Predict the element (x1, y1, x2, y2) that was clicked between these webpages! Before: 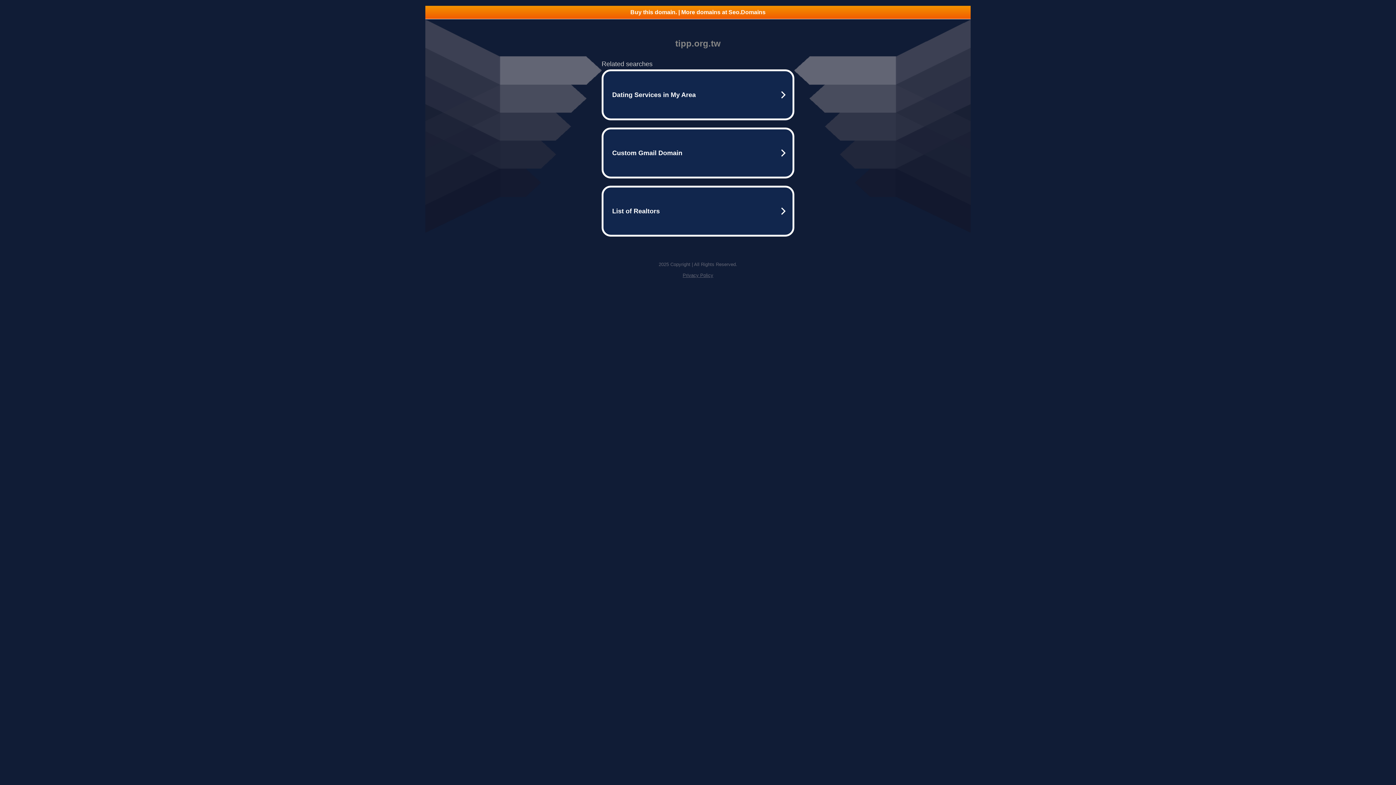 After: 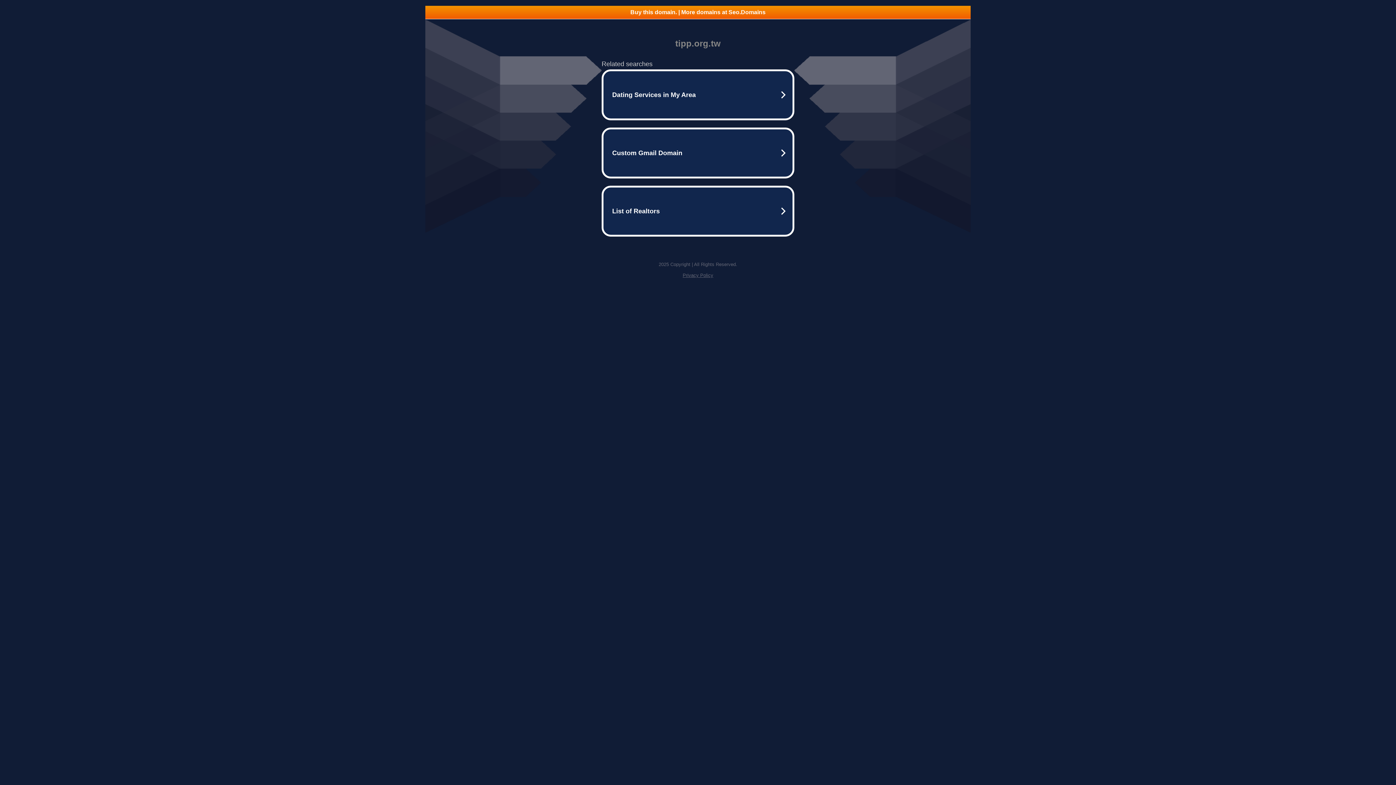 Action: label: Buy this domain. | More domains at Seo.Domains bbox: (425, 5, 970, 18)